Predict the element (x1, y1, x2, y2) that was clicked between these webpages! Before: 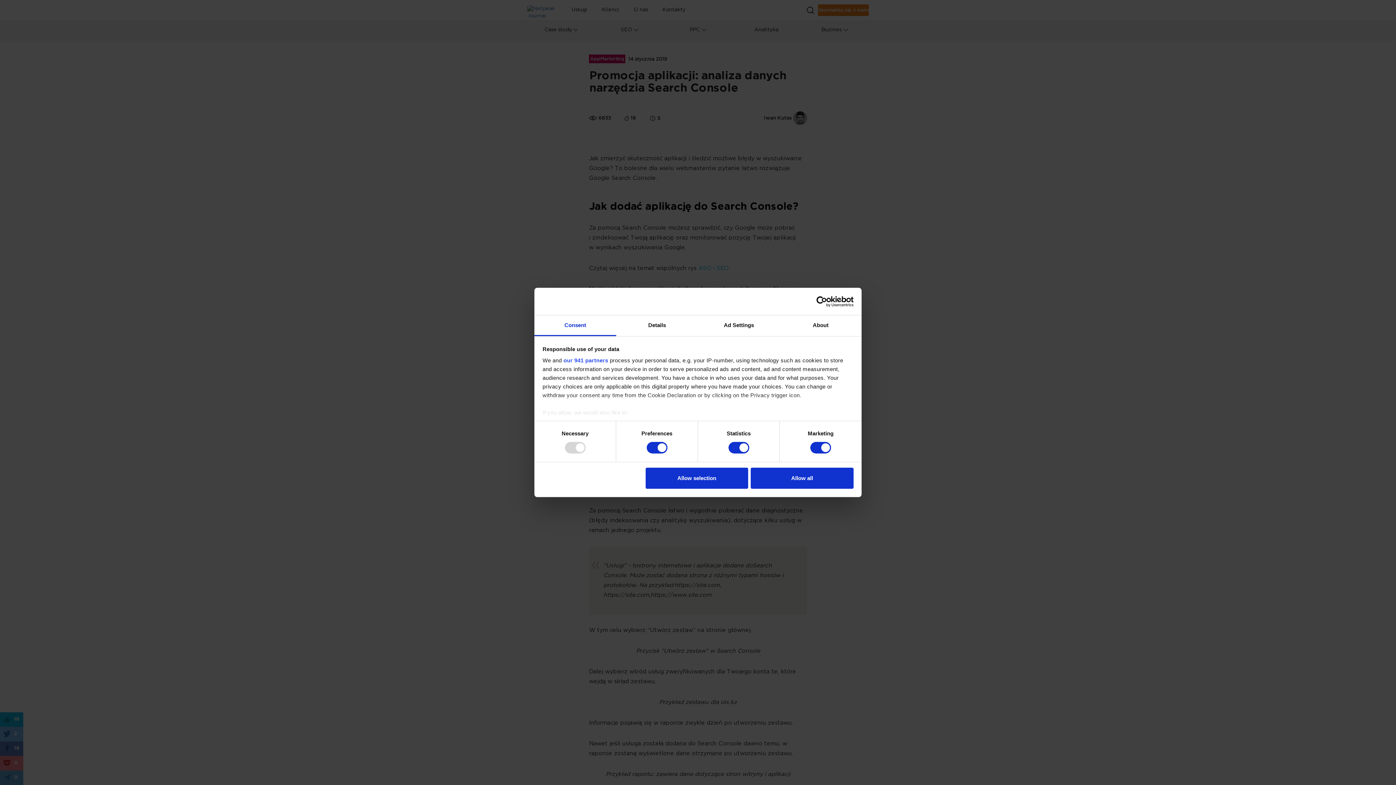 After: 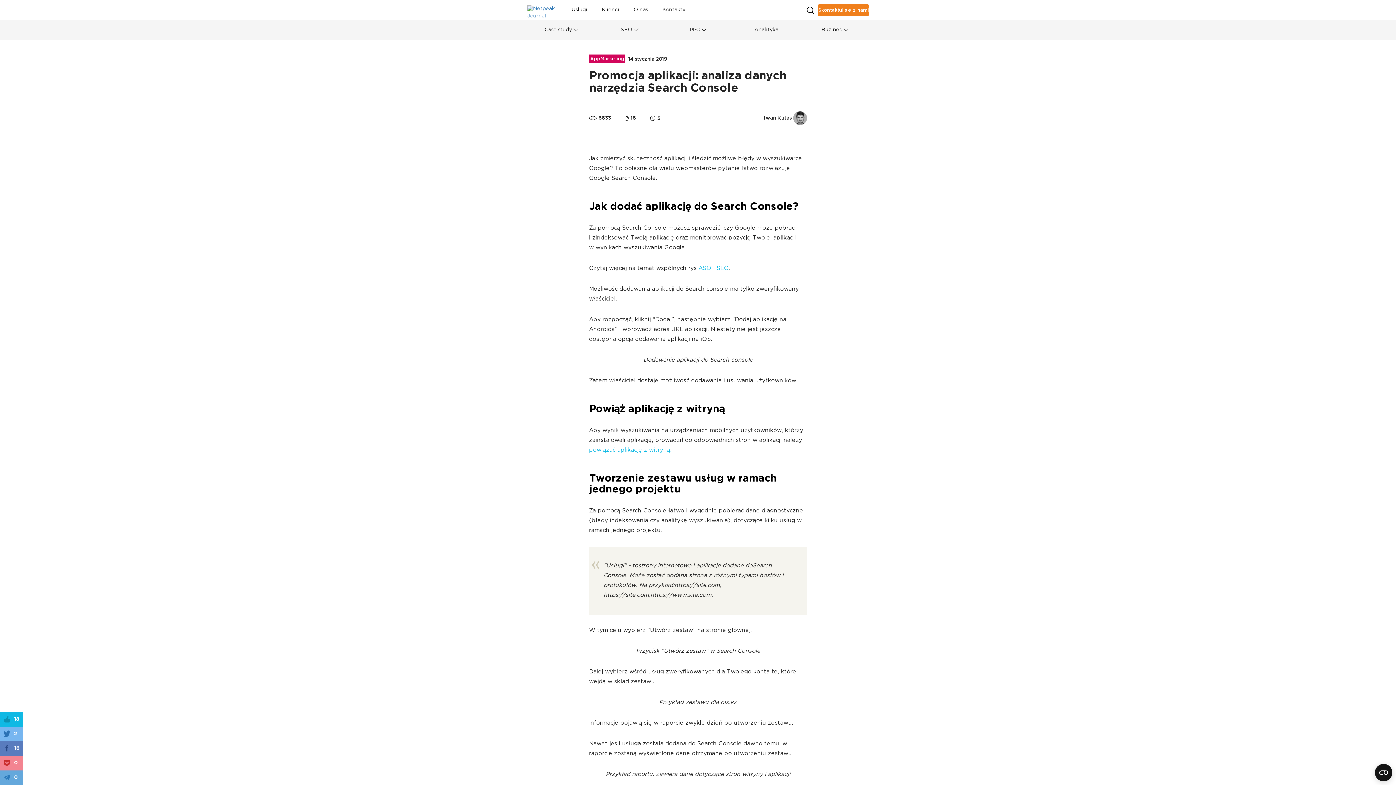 Action: label: Allow all bbox: (751, 467, 853, 488)